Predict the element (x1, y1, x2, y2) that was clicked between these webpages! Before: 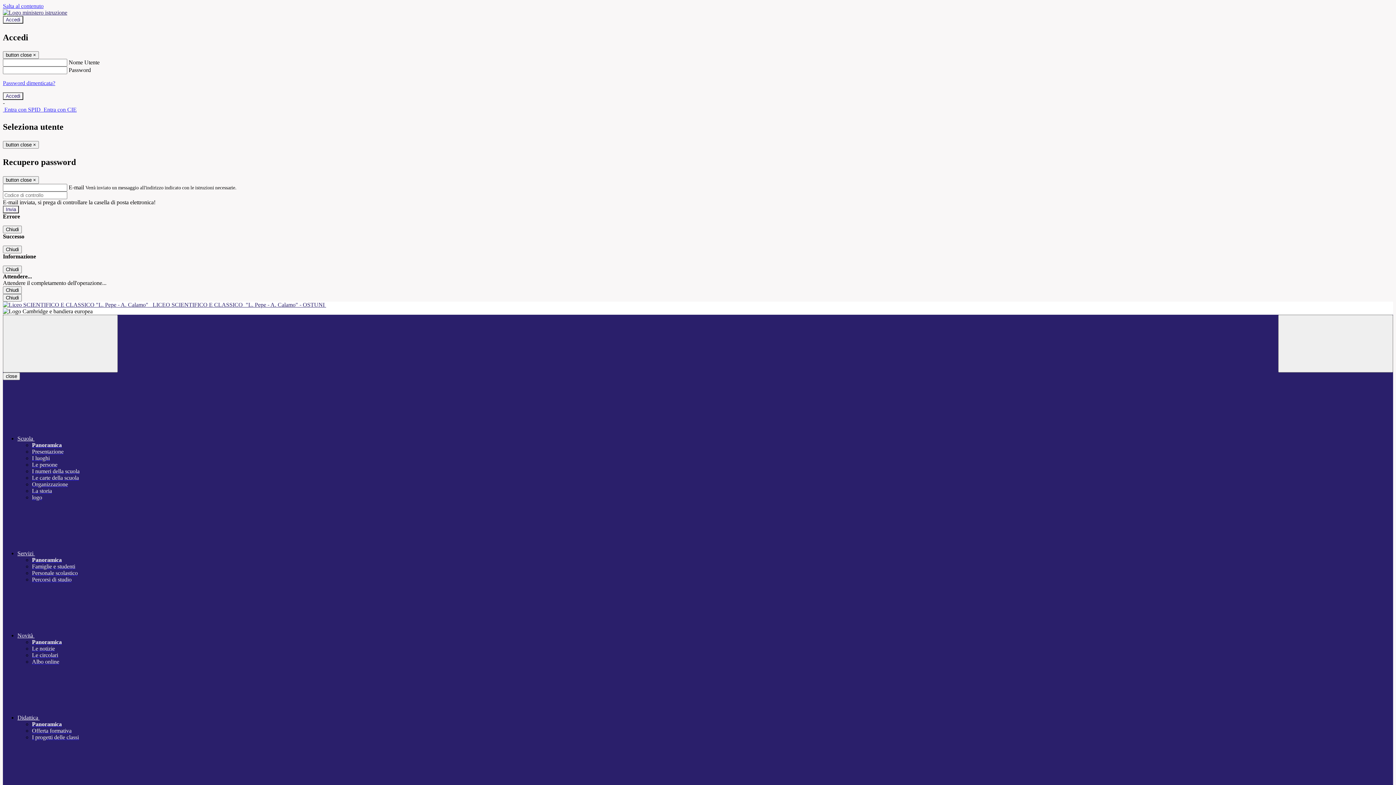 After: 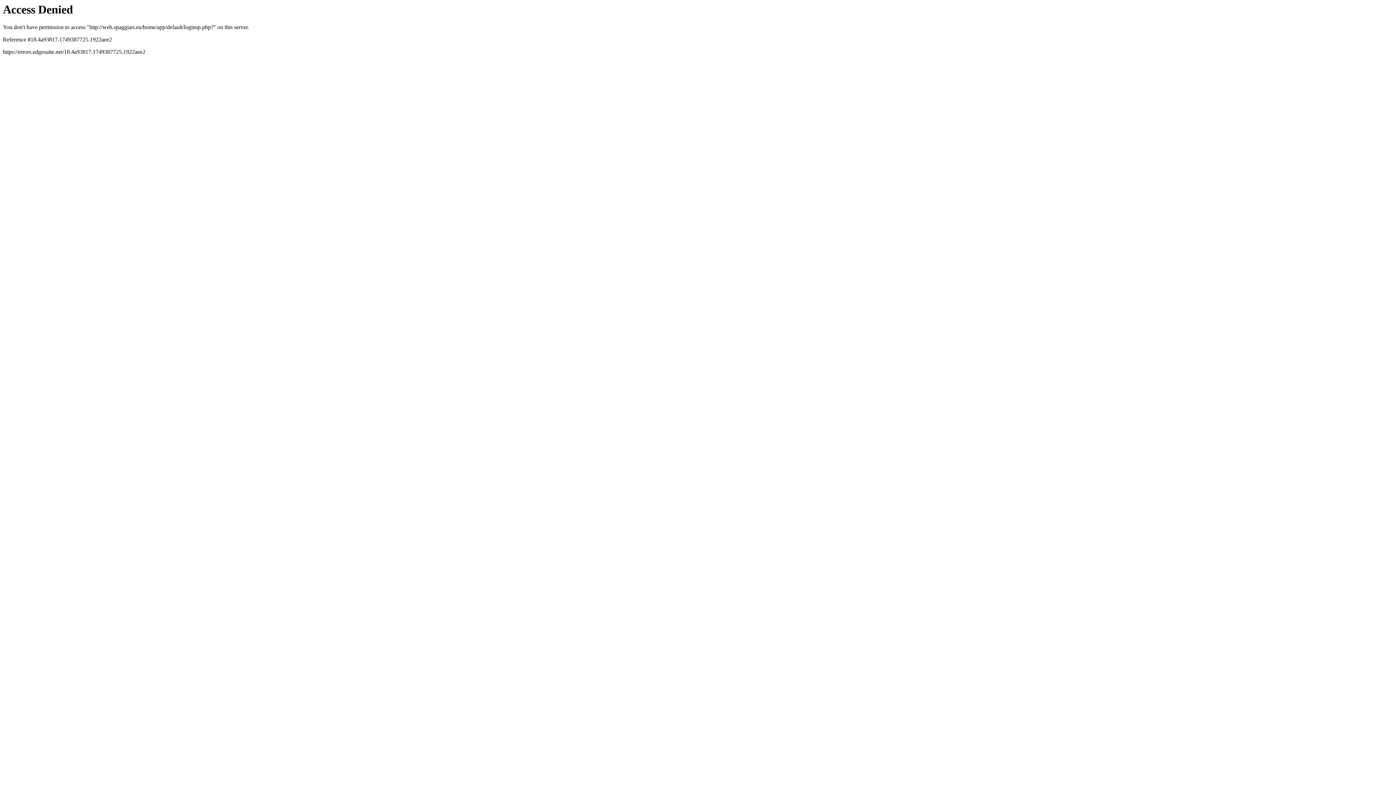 Action: label:  Entra con CIE bbox: (42, 106, 76, 112)